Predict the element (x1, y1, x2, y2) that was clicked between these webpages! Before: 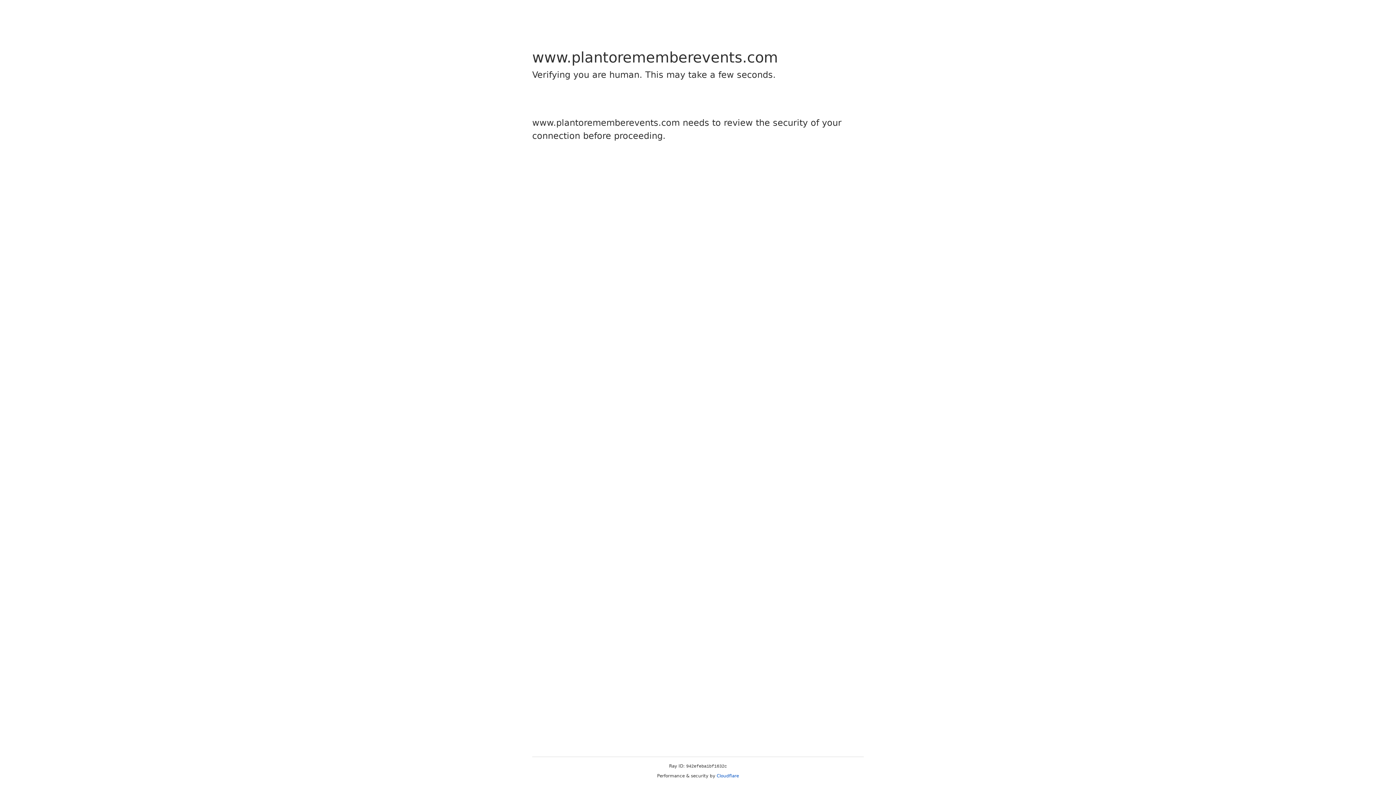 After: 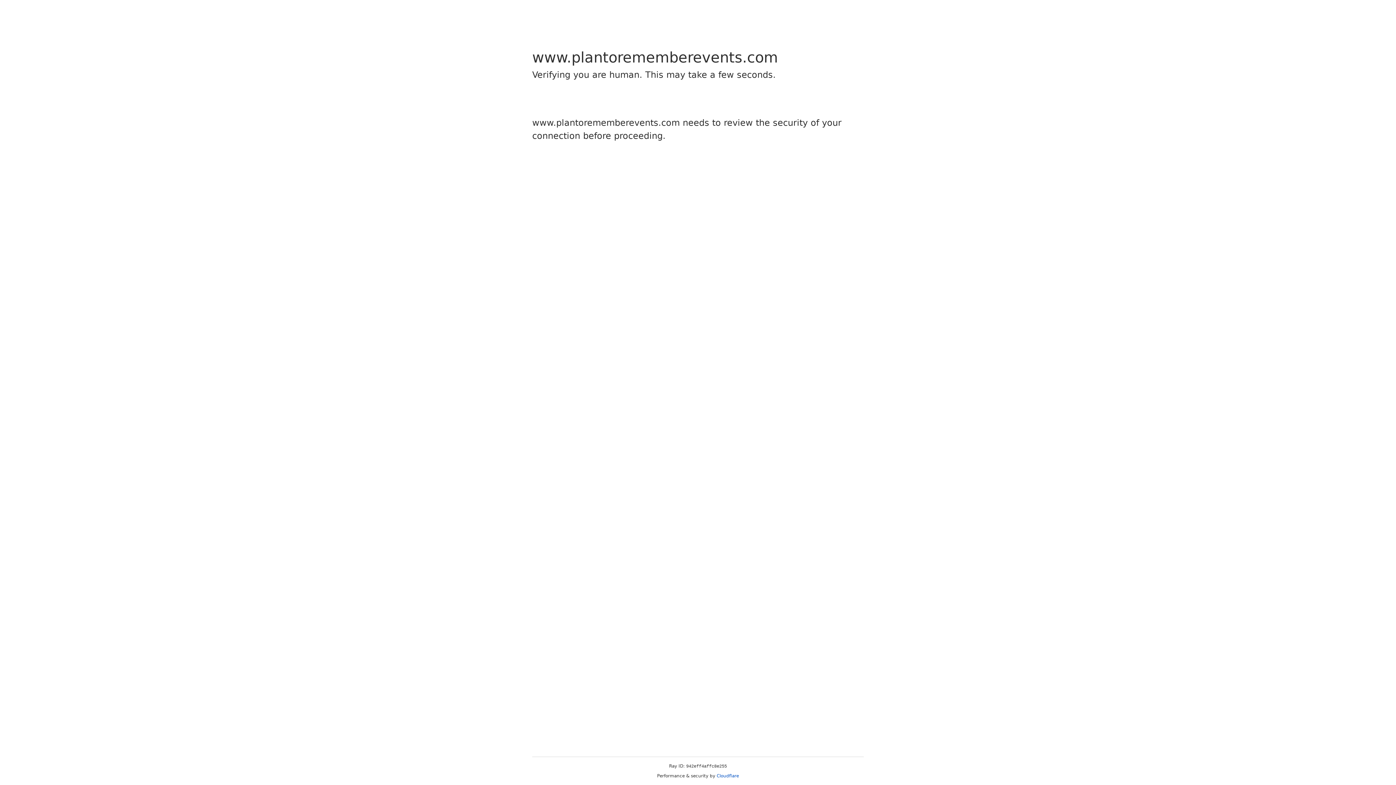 Action: label: Cloudflare bbox: (716, 773, 739, 778)